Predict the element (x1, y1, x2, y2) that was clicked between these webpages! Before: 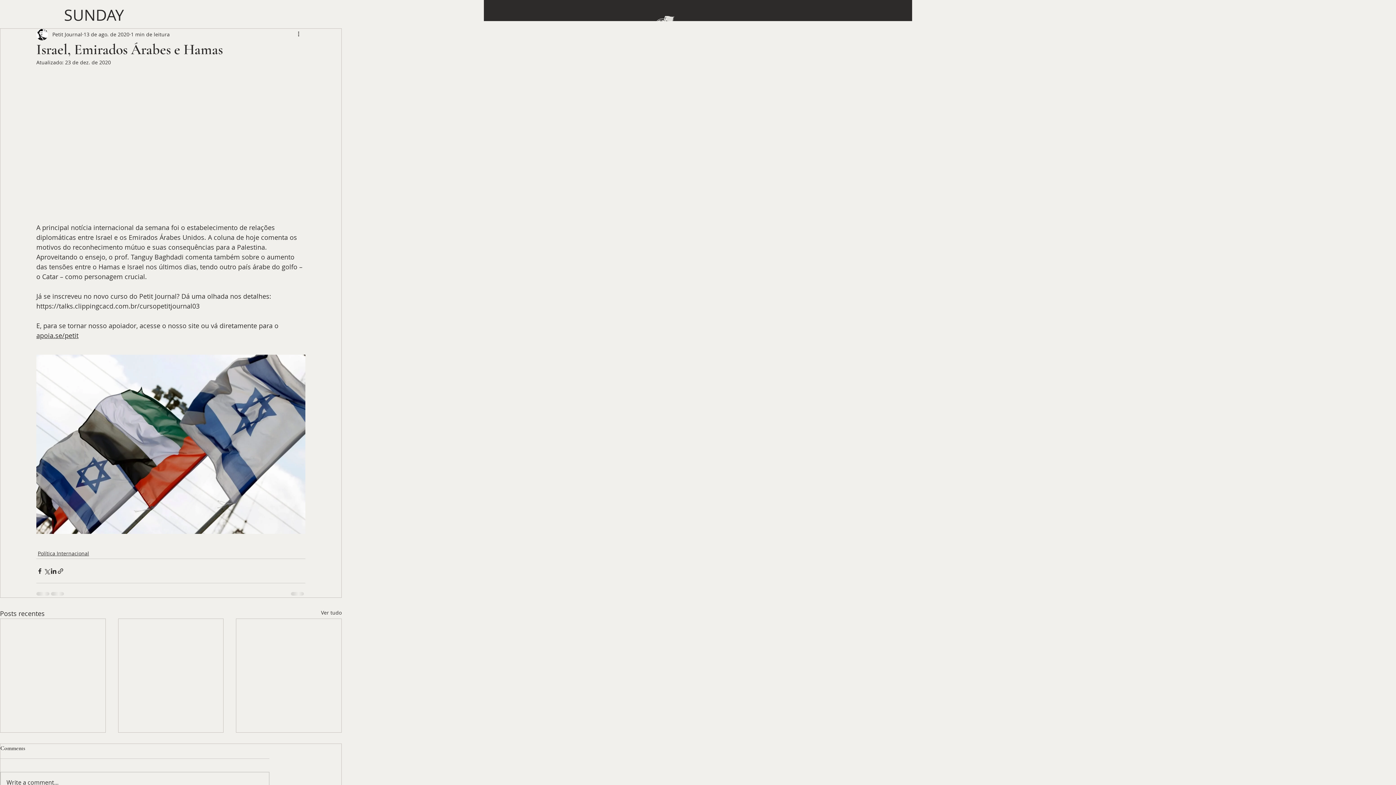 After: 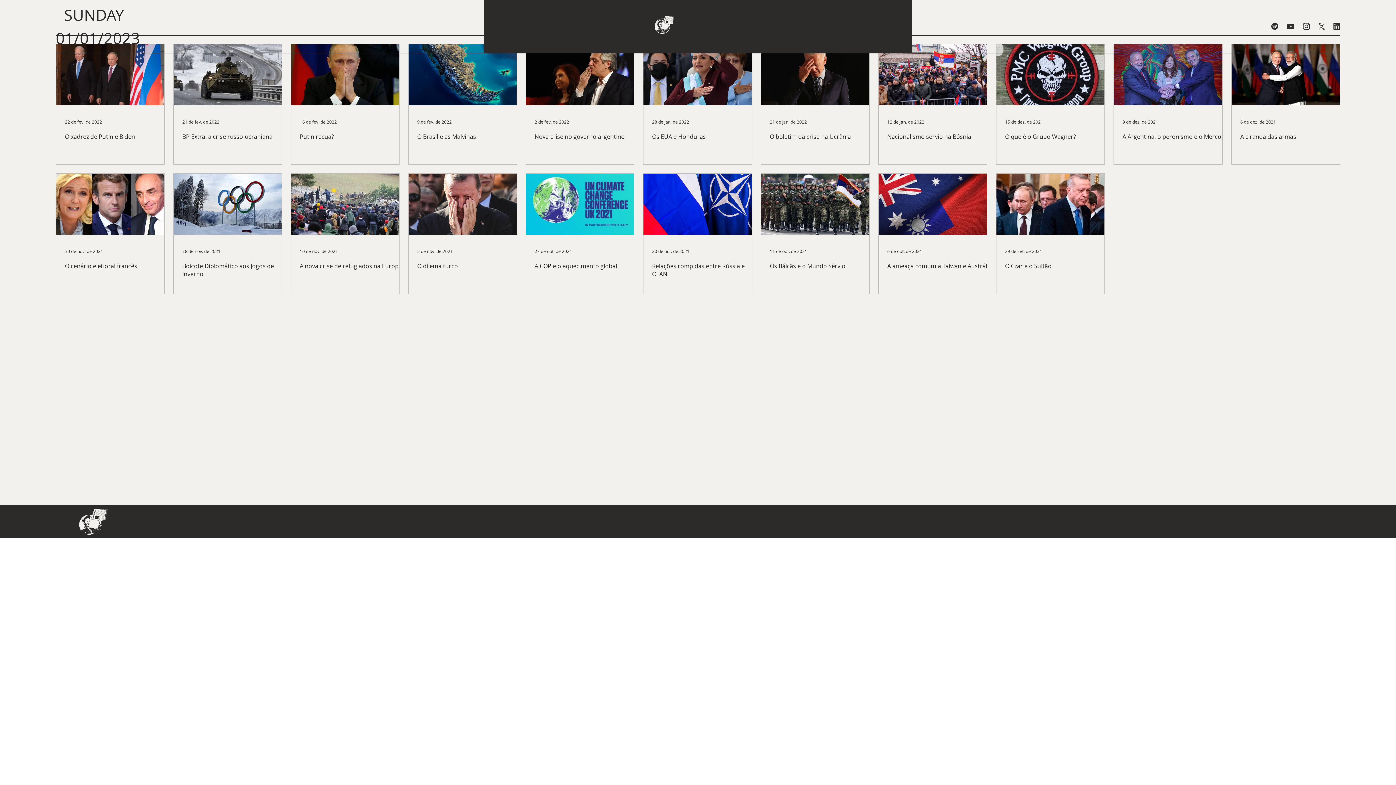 Action: label: Política Internacional bbox: (37, 549, 89, 557)